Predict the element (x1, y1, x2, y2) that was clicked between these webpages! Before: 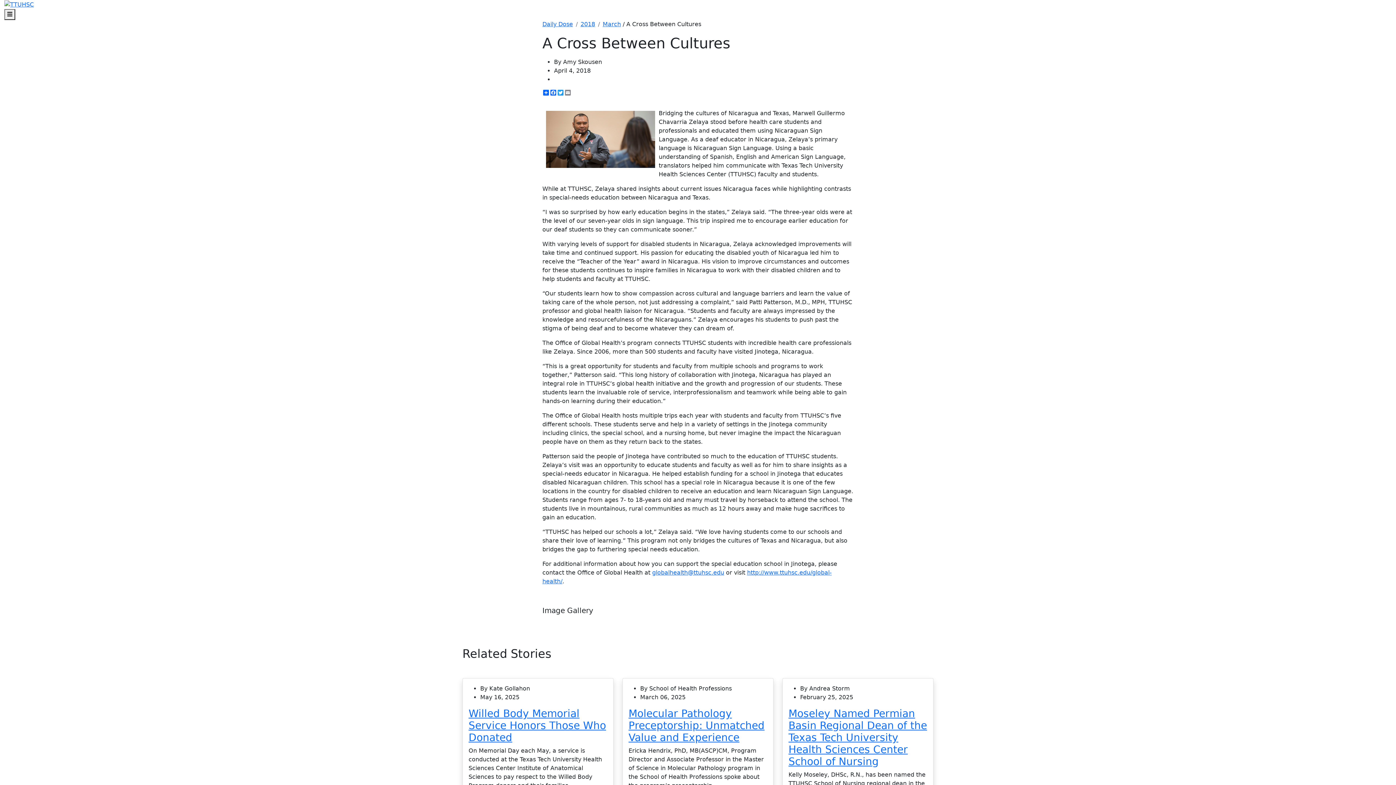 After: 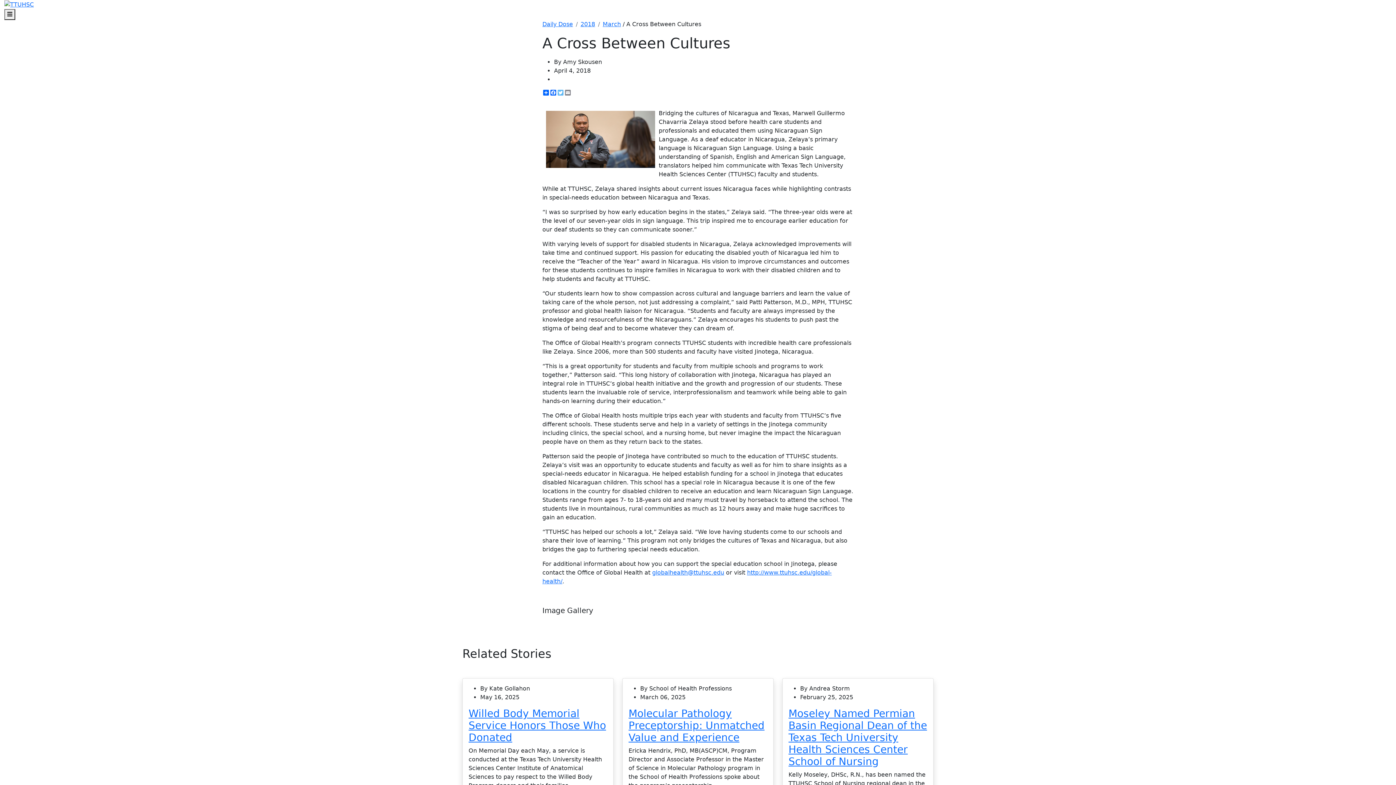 Action: label: Twitter bbox: (557, 89, 564, 95)